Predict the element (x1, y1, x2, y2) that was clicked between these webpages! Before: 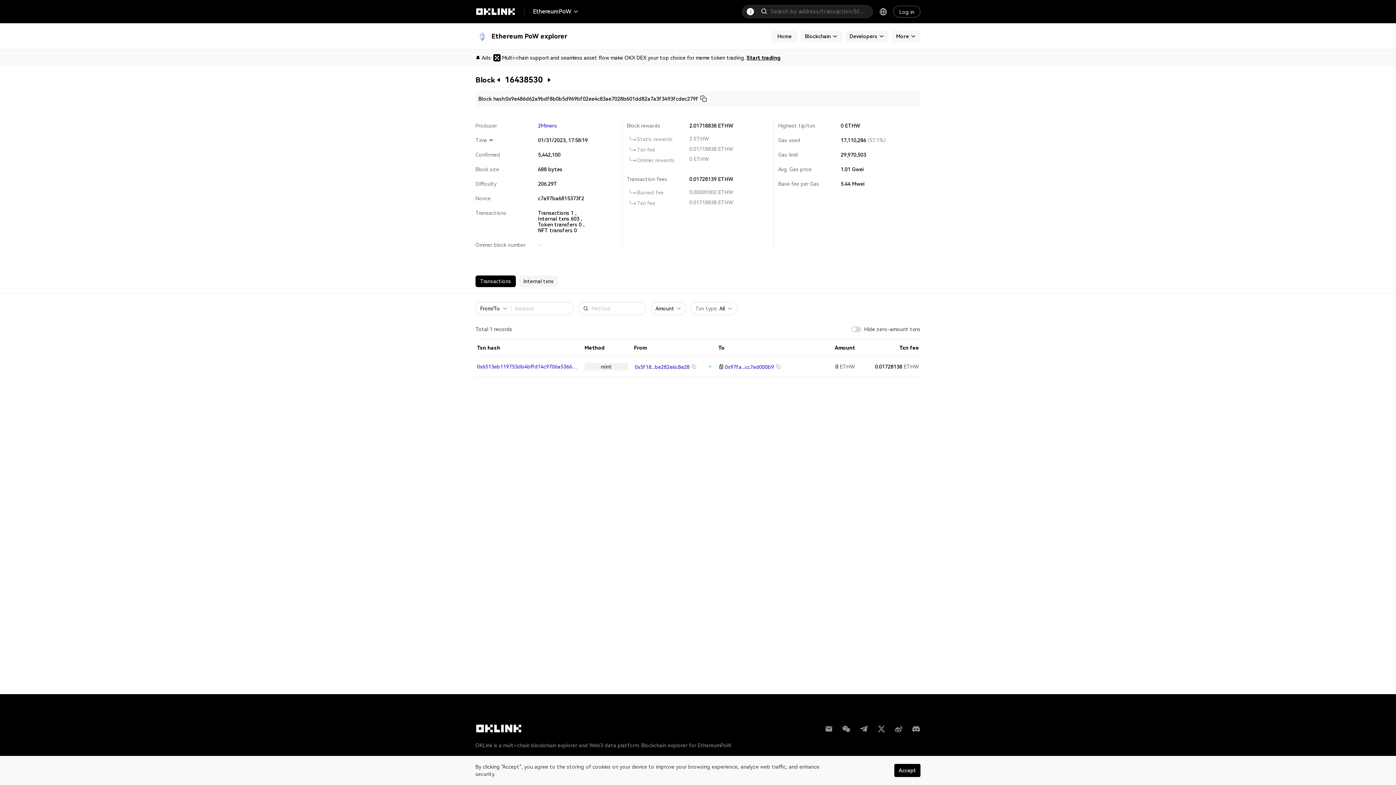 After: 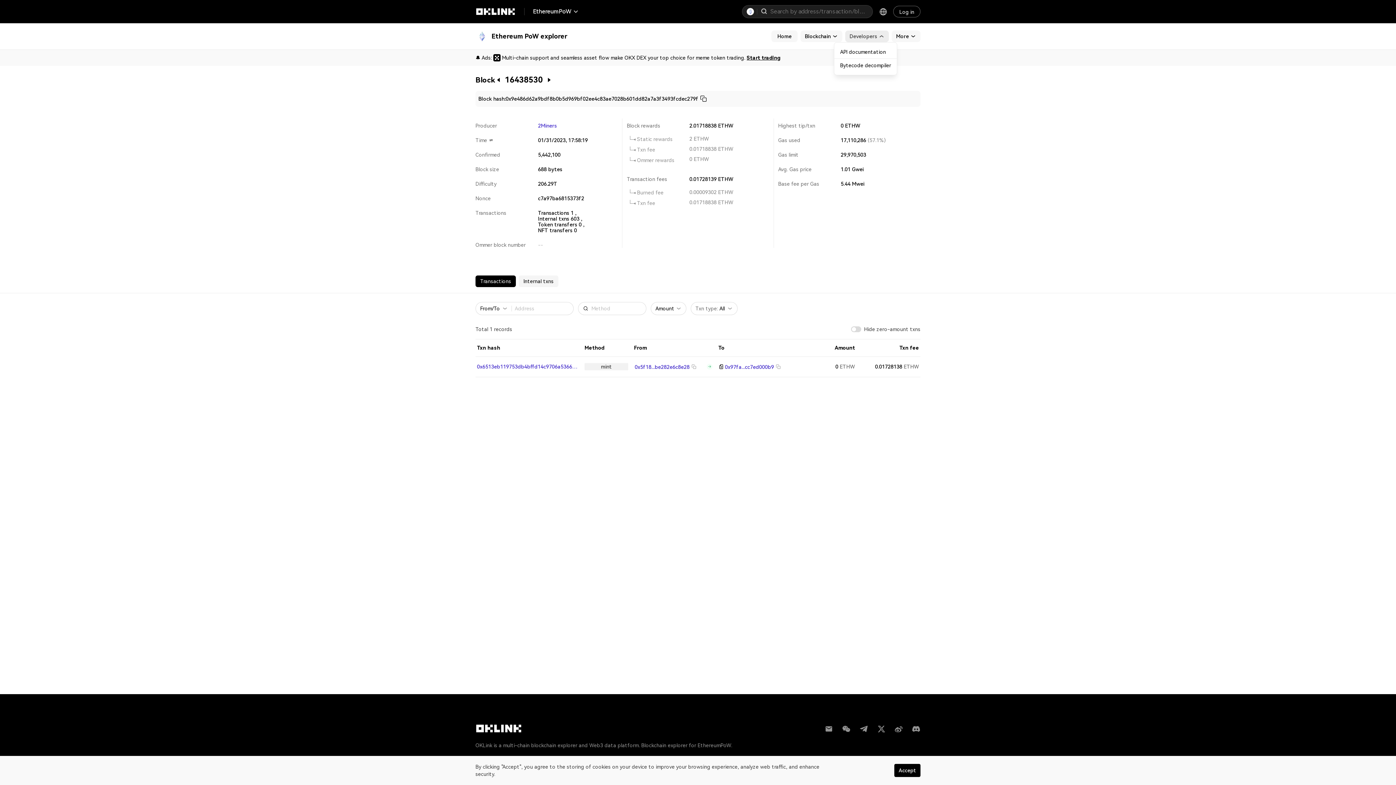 Action: label: Developers bbox: (845, 30, 889, 42)